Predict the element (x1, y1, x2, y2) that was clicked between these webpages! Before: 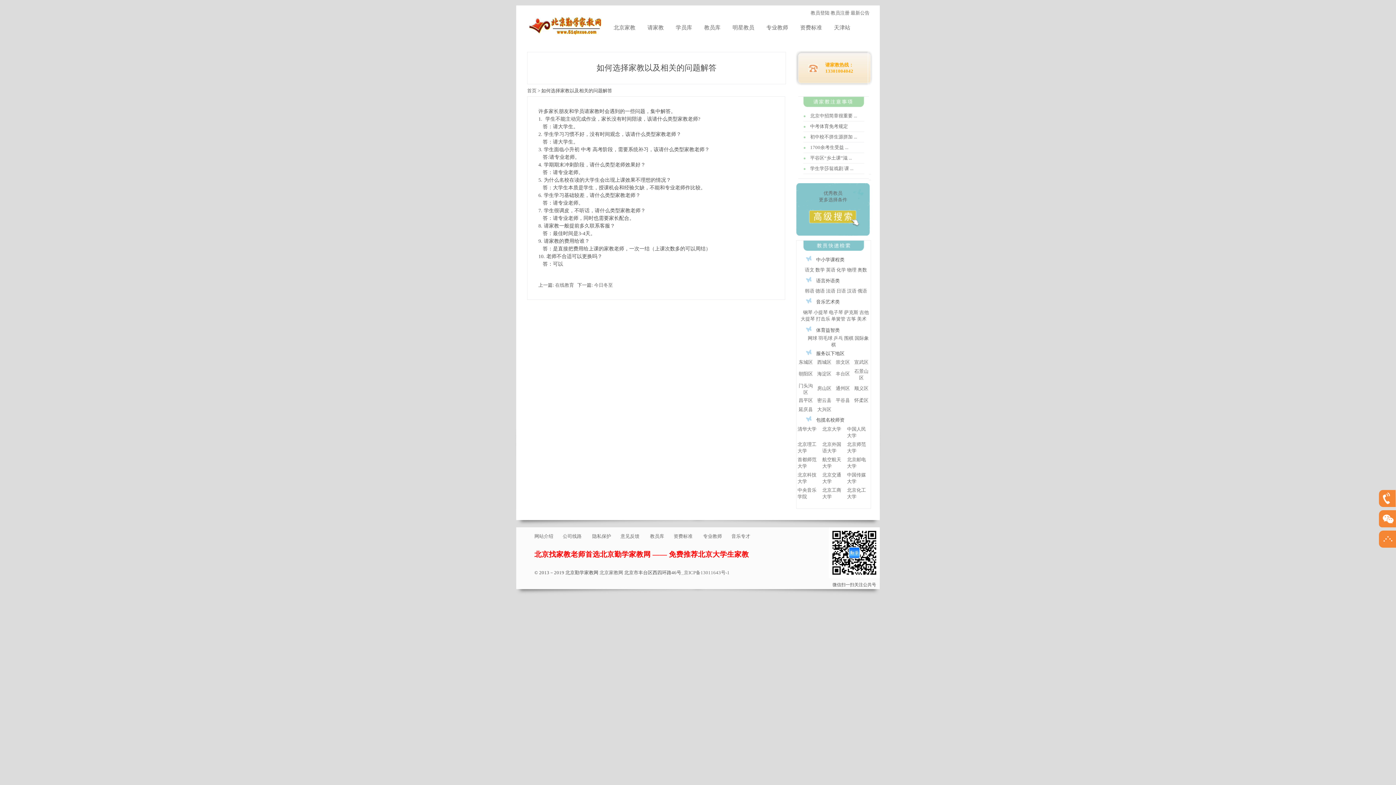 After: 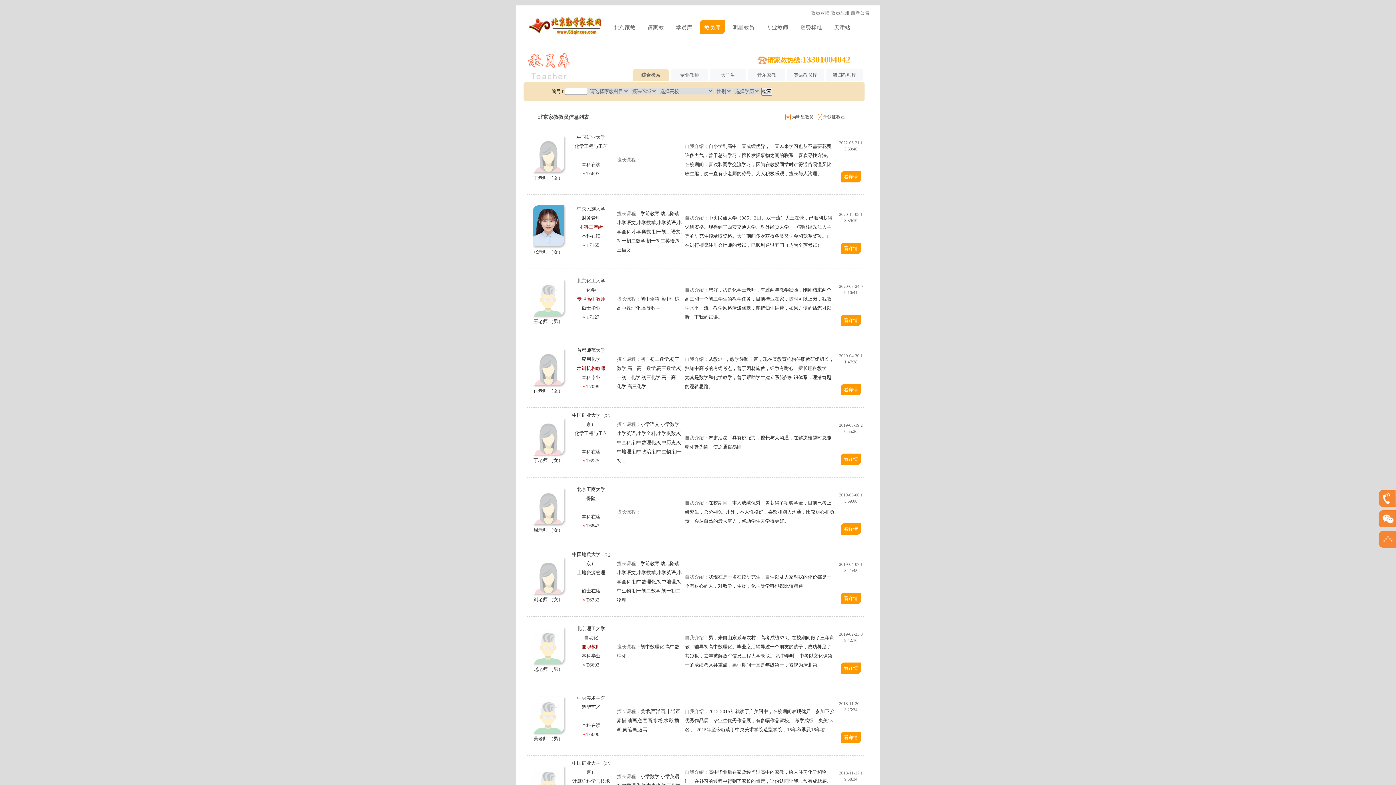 Action: label: 平谷县 bbox: (836, 397, 850, 403)